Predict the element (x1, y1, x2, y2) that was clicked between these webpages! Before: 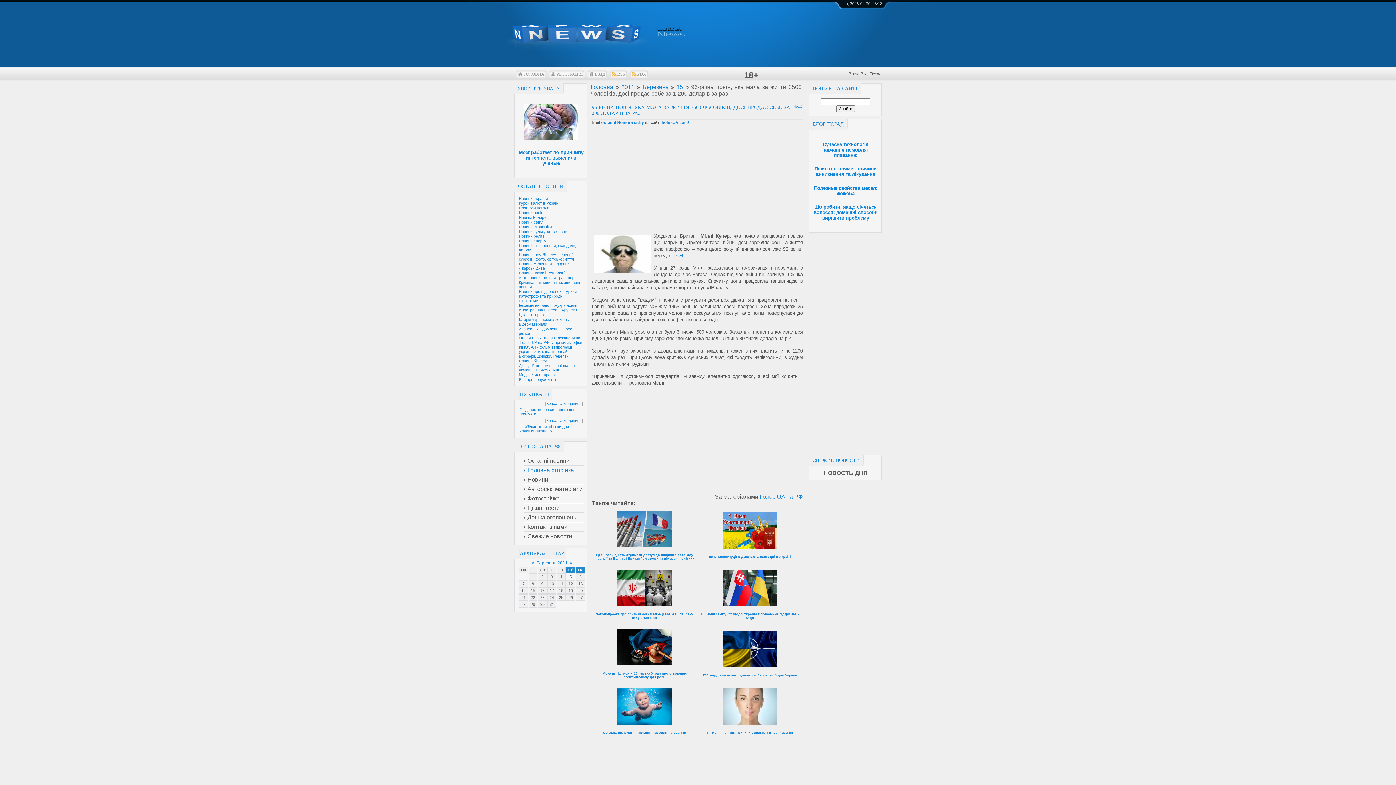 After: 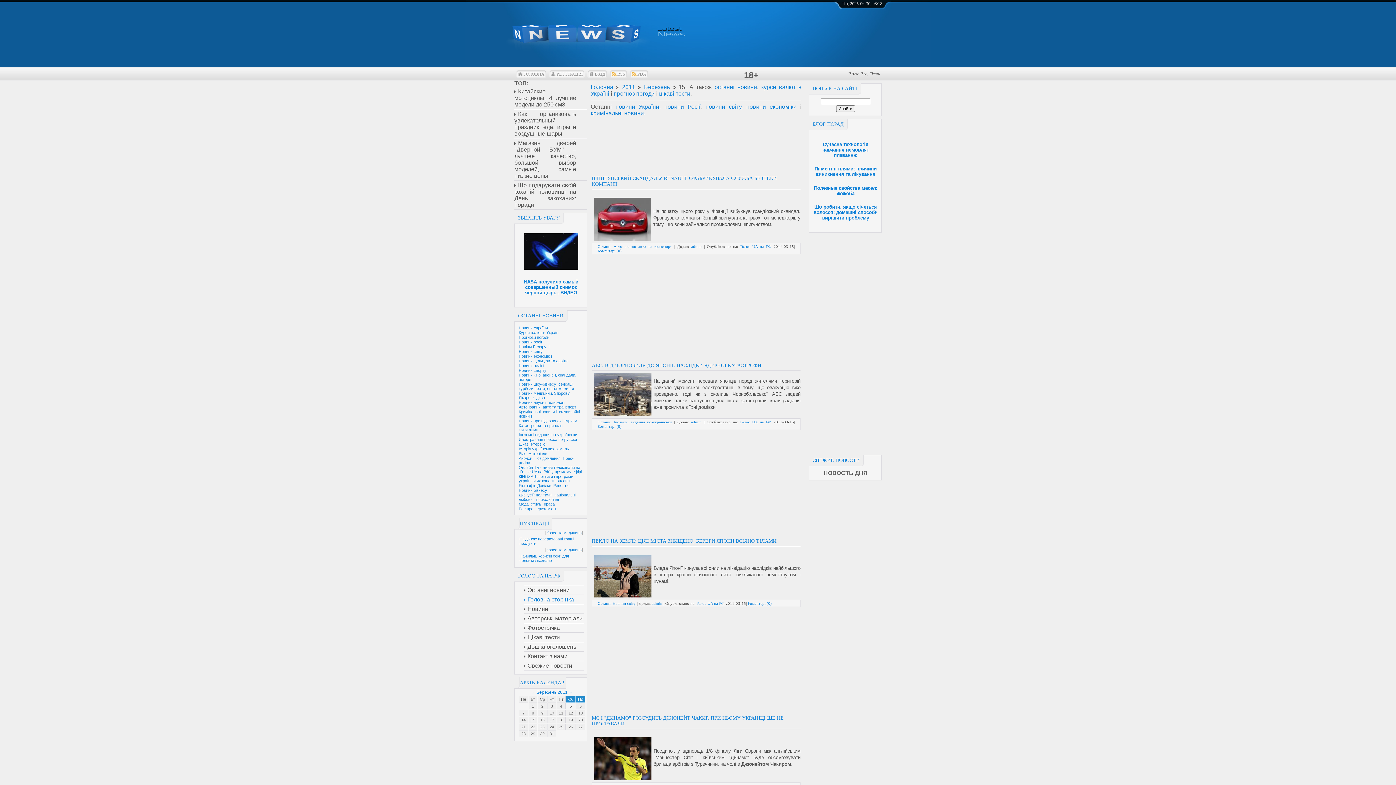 Action: label: 15 bbox: (676, 84, 683, 90)